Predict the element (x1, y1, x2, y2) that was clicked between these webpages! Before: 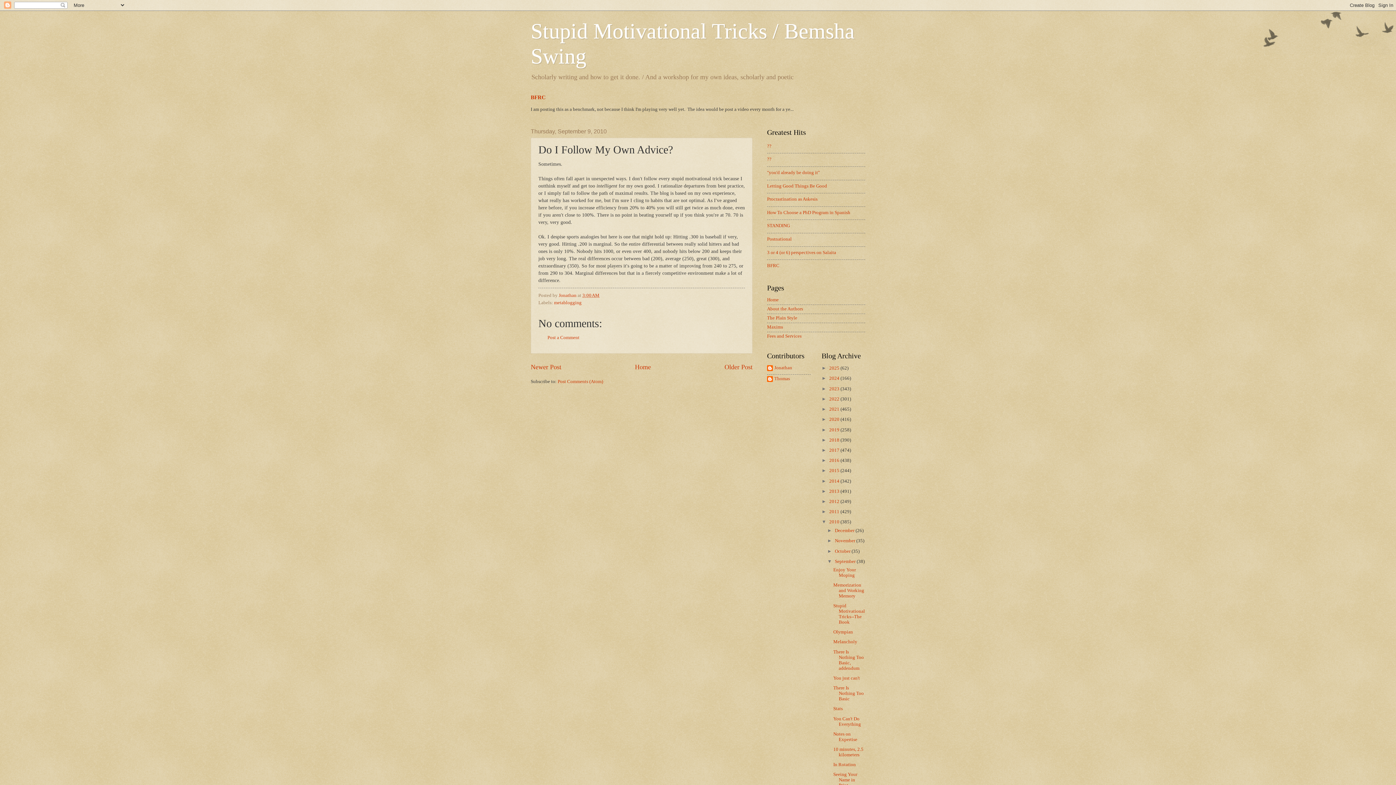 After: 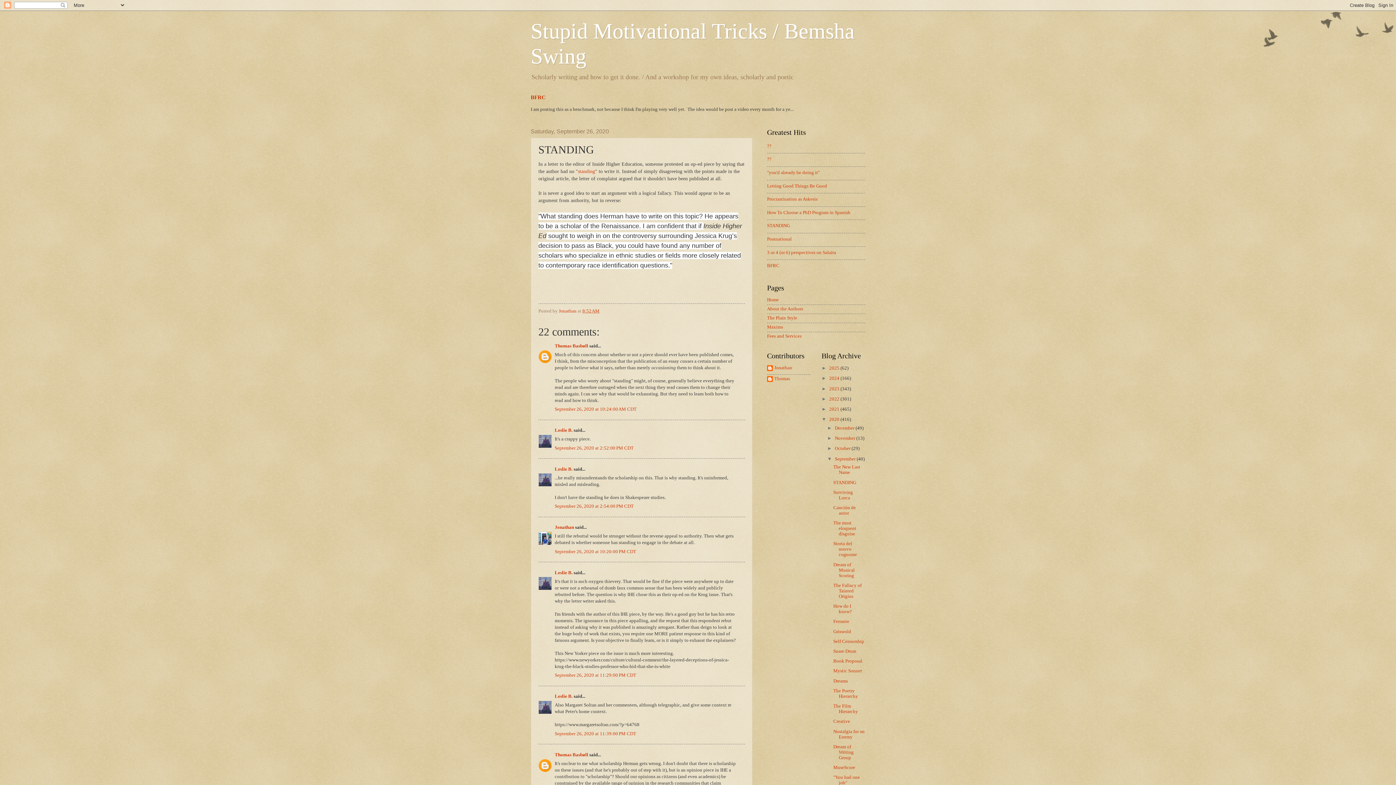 Action: bbox: (767, 223, 790, 228) label: STANDING